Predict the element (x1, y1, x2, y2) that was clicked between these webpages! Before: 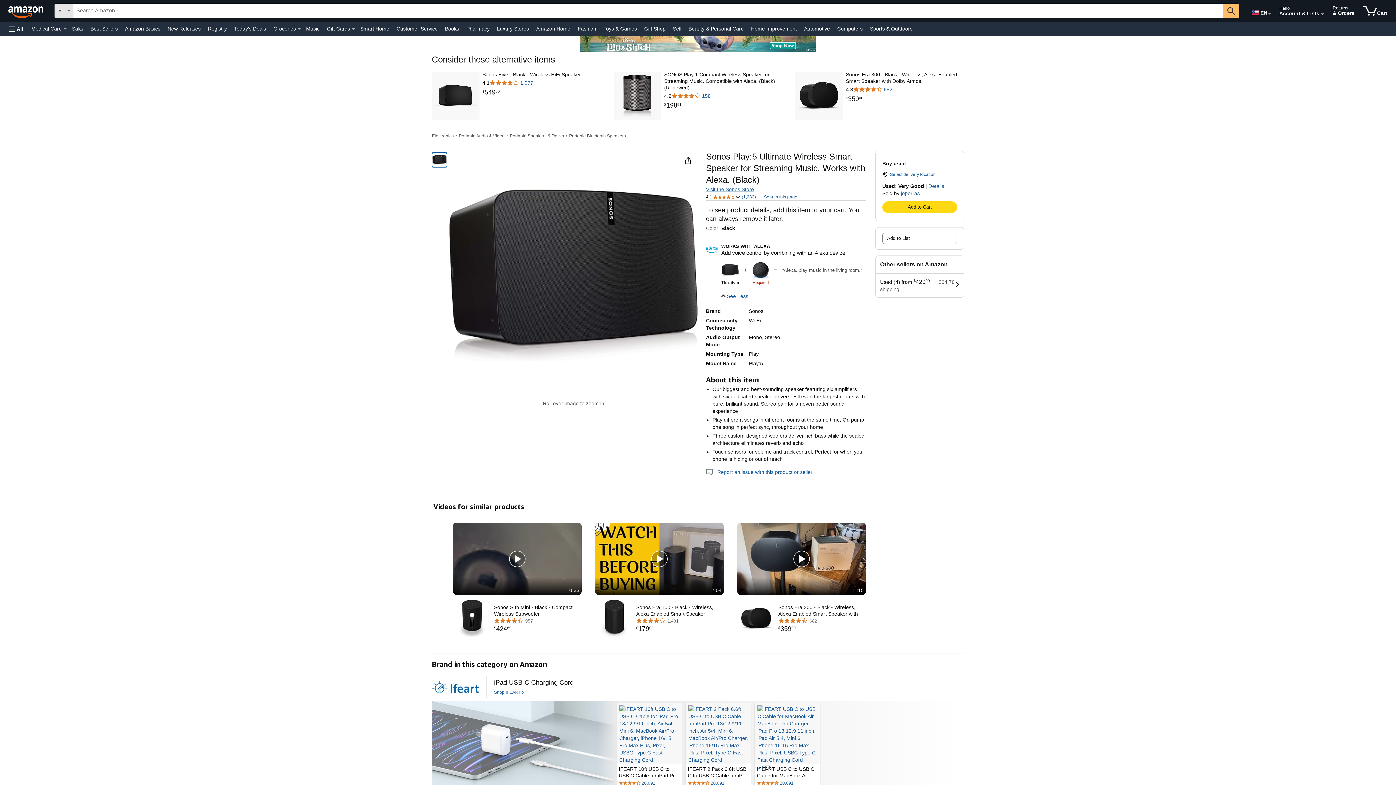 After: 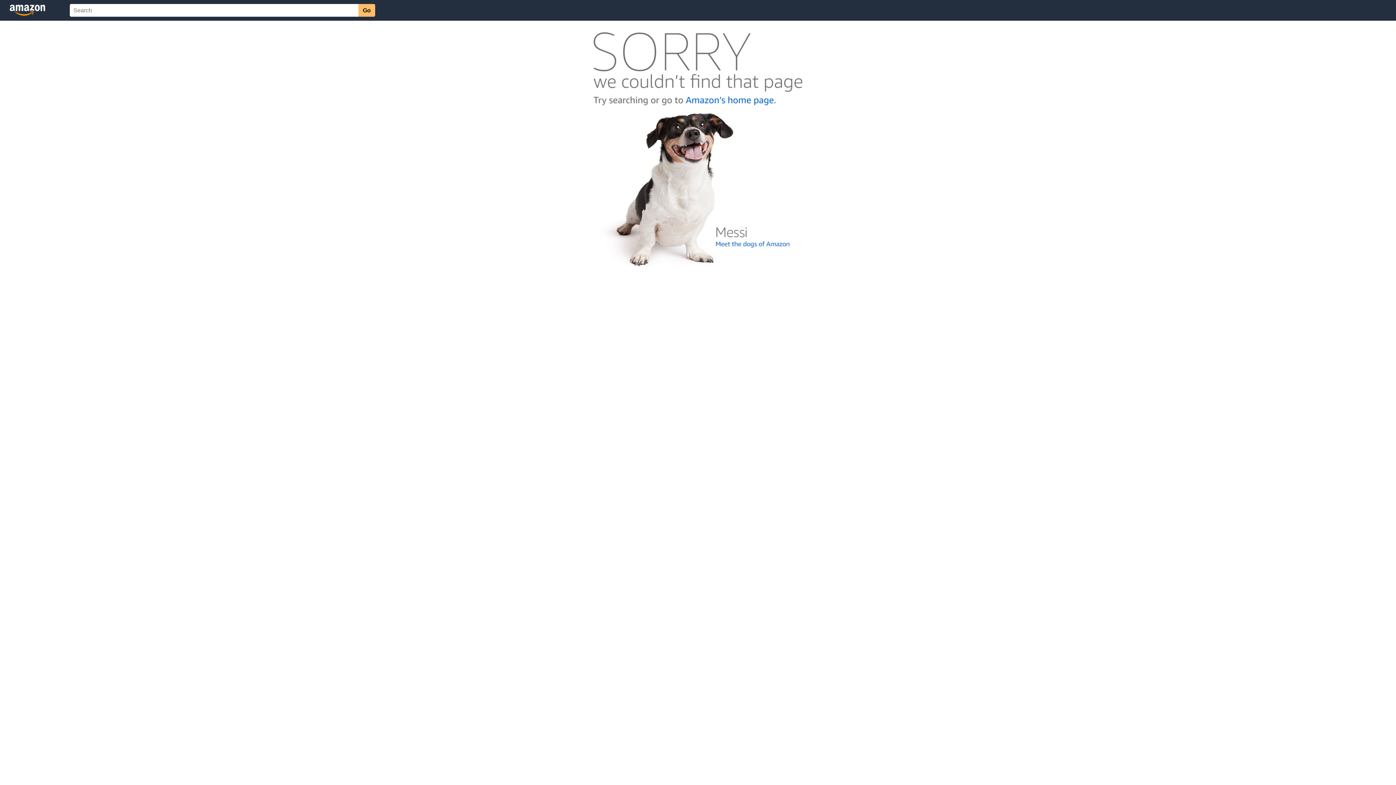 Action: label: Customer Service bbox: (394, 23, 439, 33)